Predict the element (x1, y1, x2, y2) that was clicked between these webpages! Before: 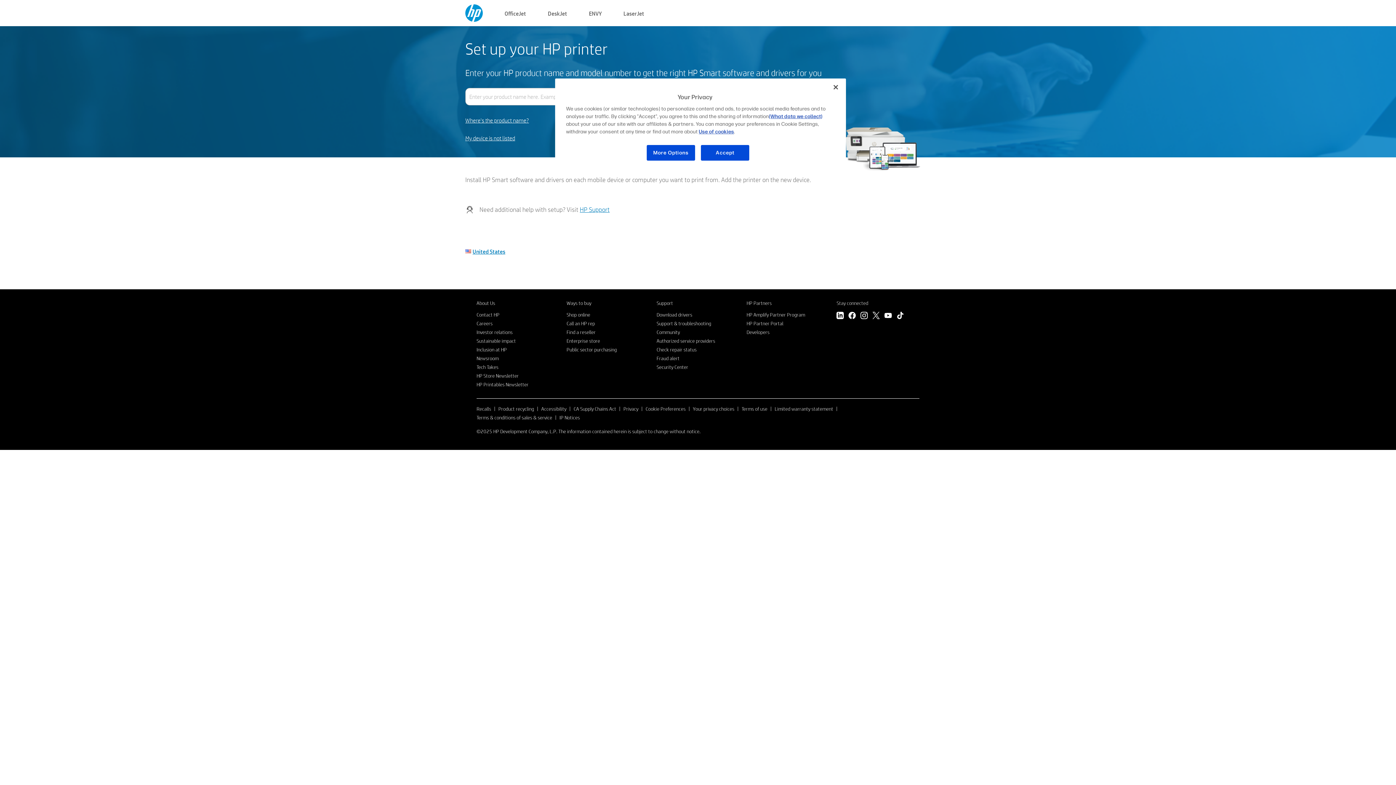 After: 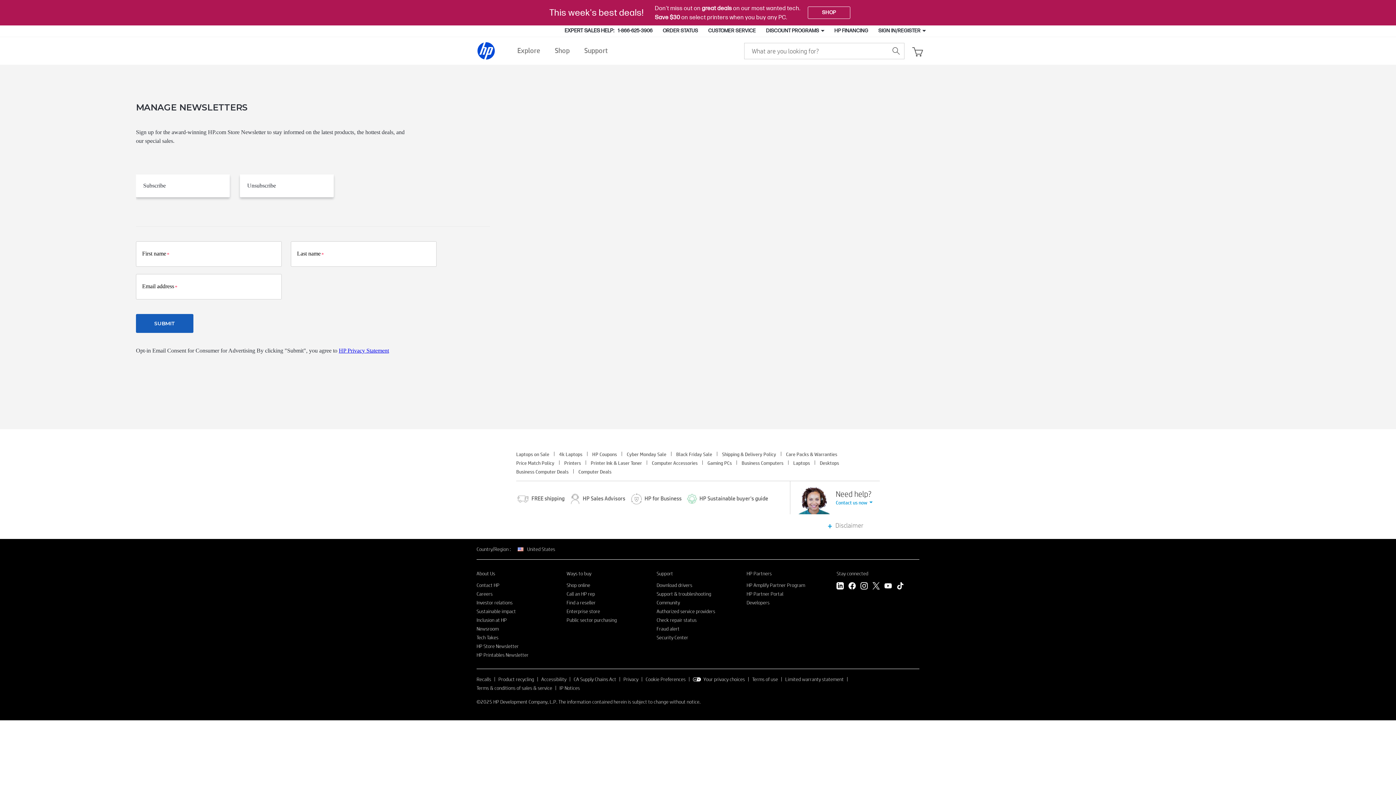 Action: bbox: (476, 372, 518, 379) label: HP Store Newsletter